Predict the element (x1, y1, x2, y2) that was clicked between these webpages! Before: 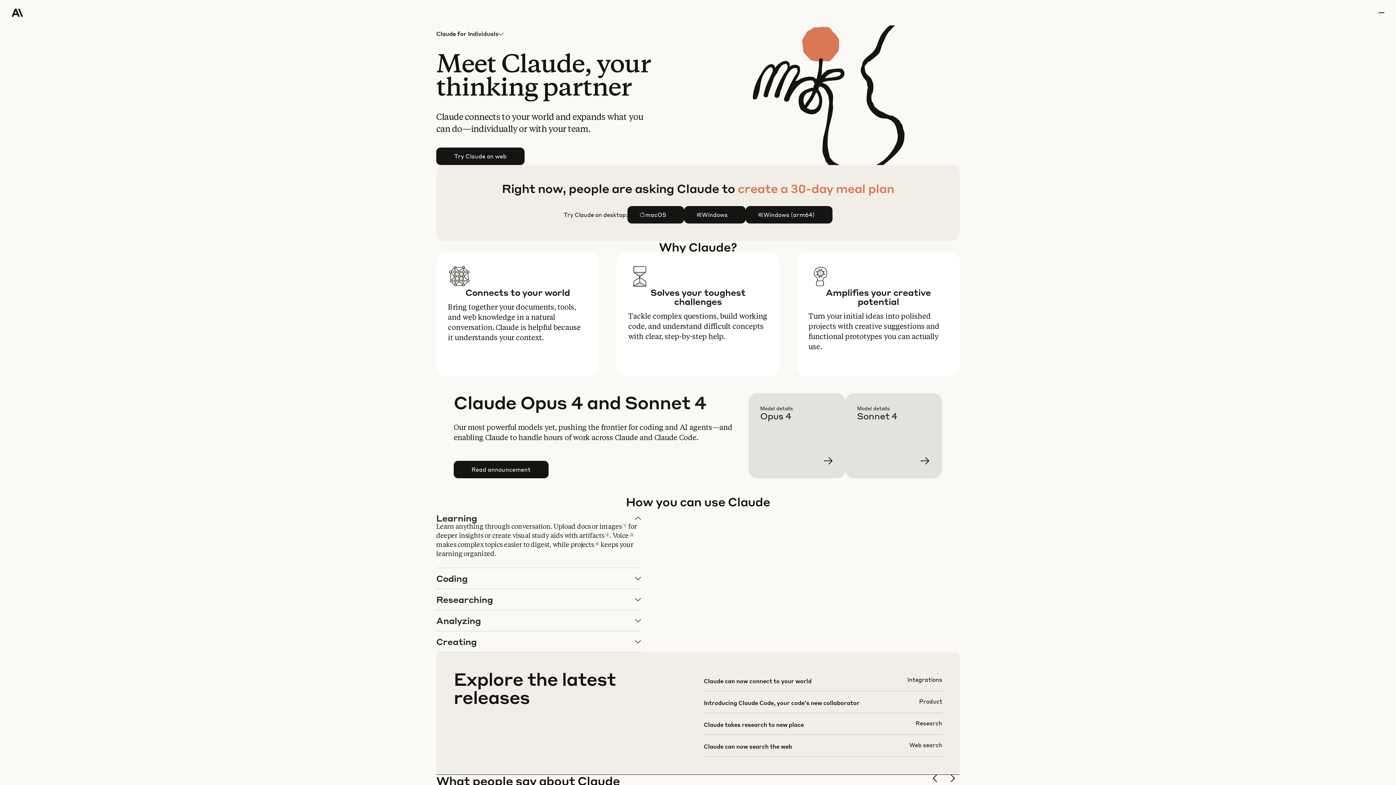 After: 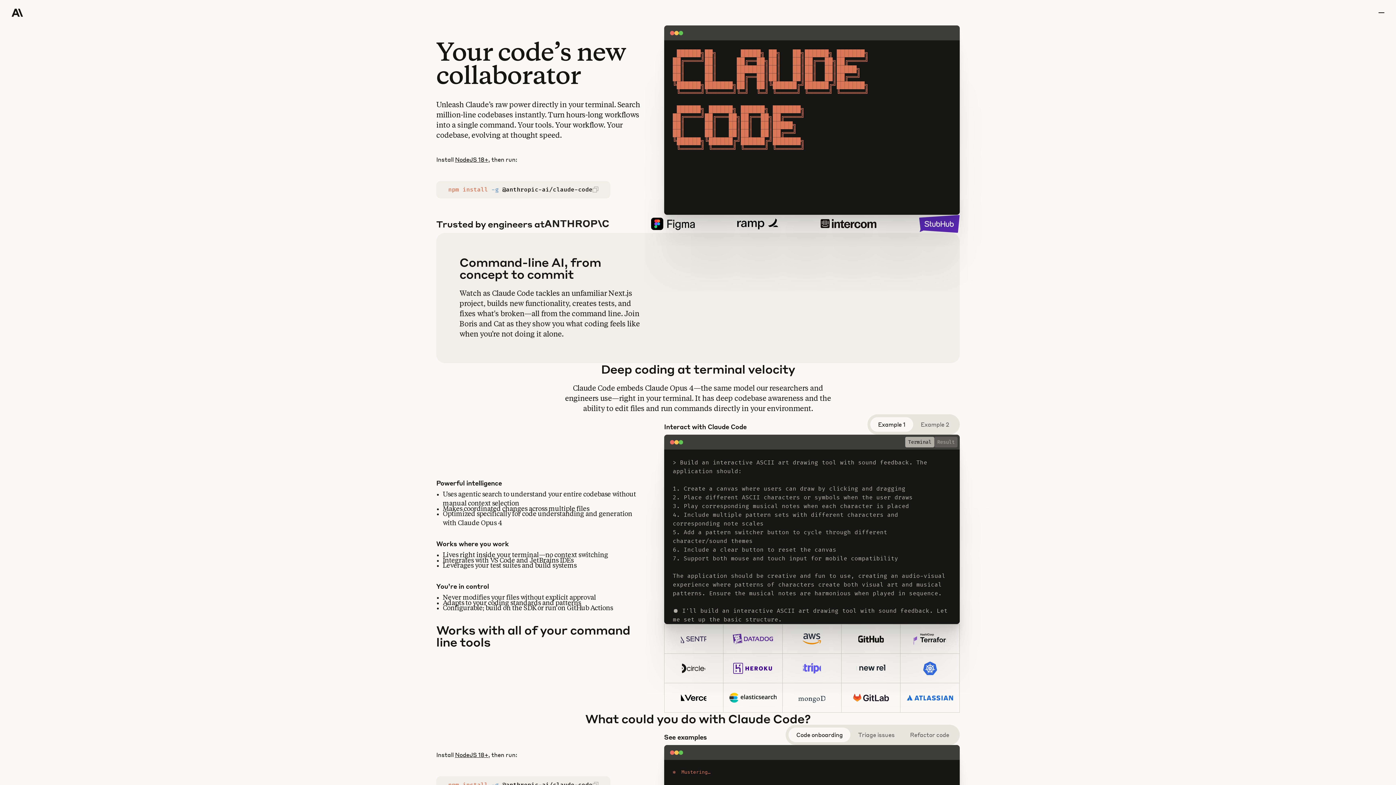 Action: bbox: (703, 697, 942, 718)